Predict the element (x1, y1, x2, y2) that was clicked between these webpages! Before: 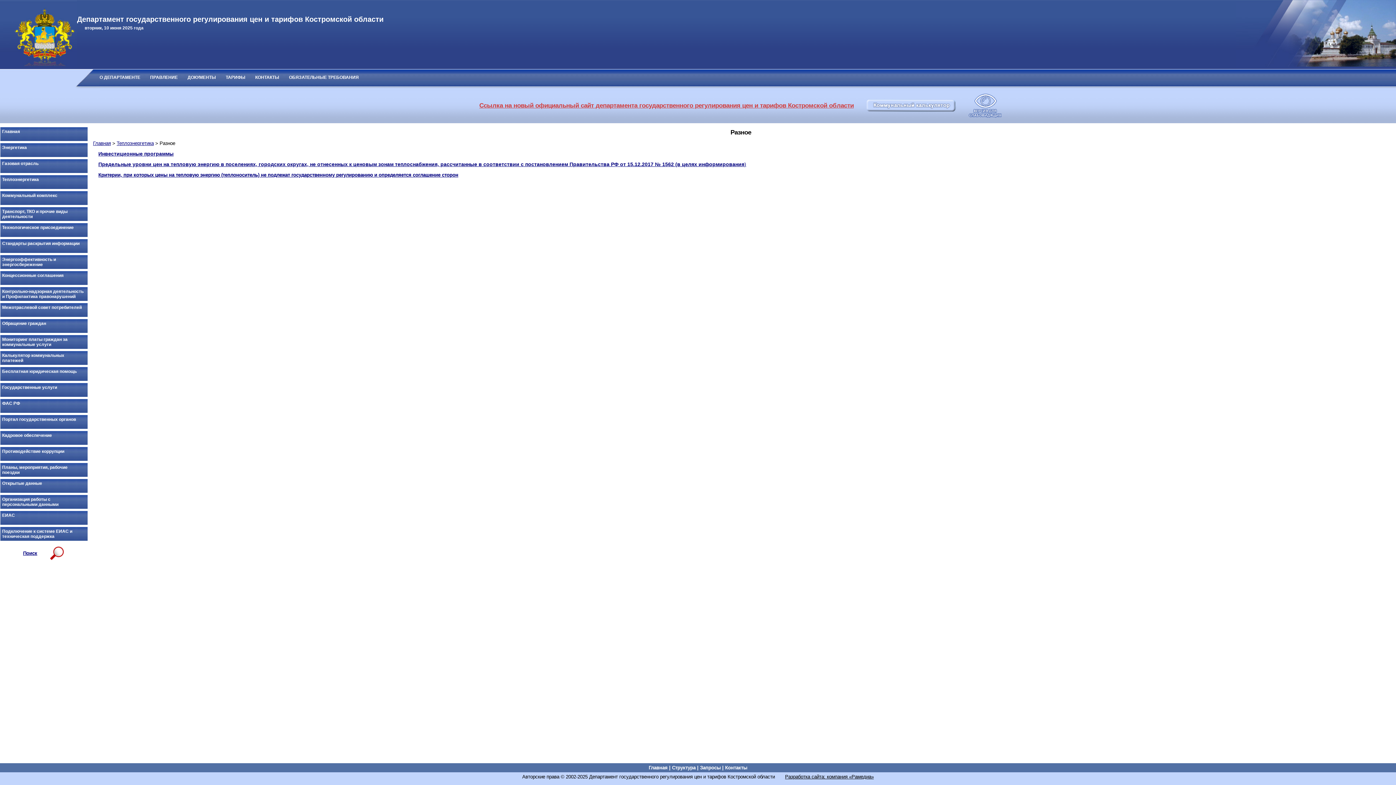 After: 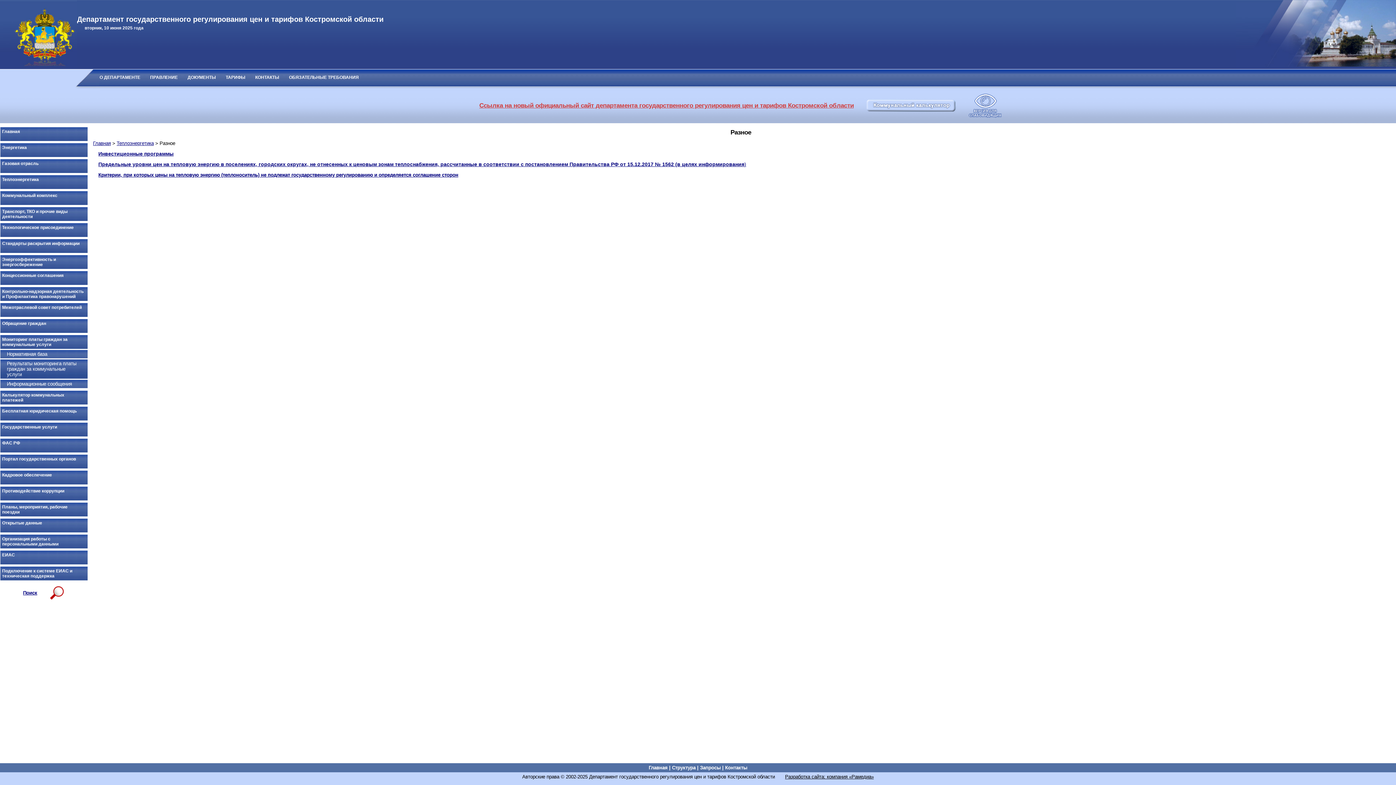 Action: bbox: (0, 334, 88, 349) label: Мониторинг платы граждан за коммунальные услуги